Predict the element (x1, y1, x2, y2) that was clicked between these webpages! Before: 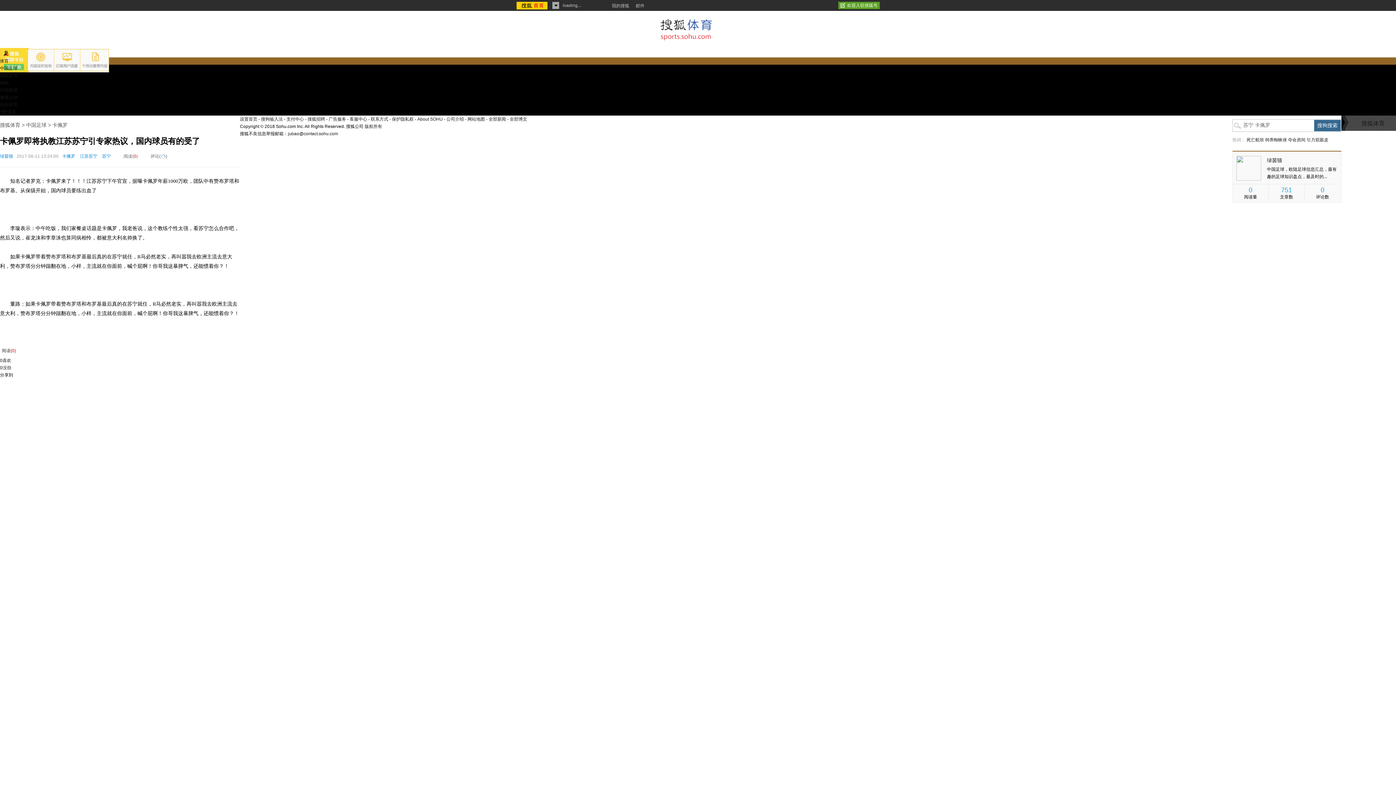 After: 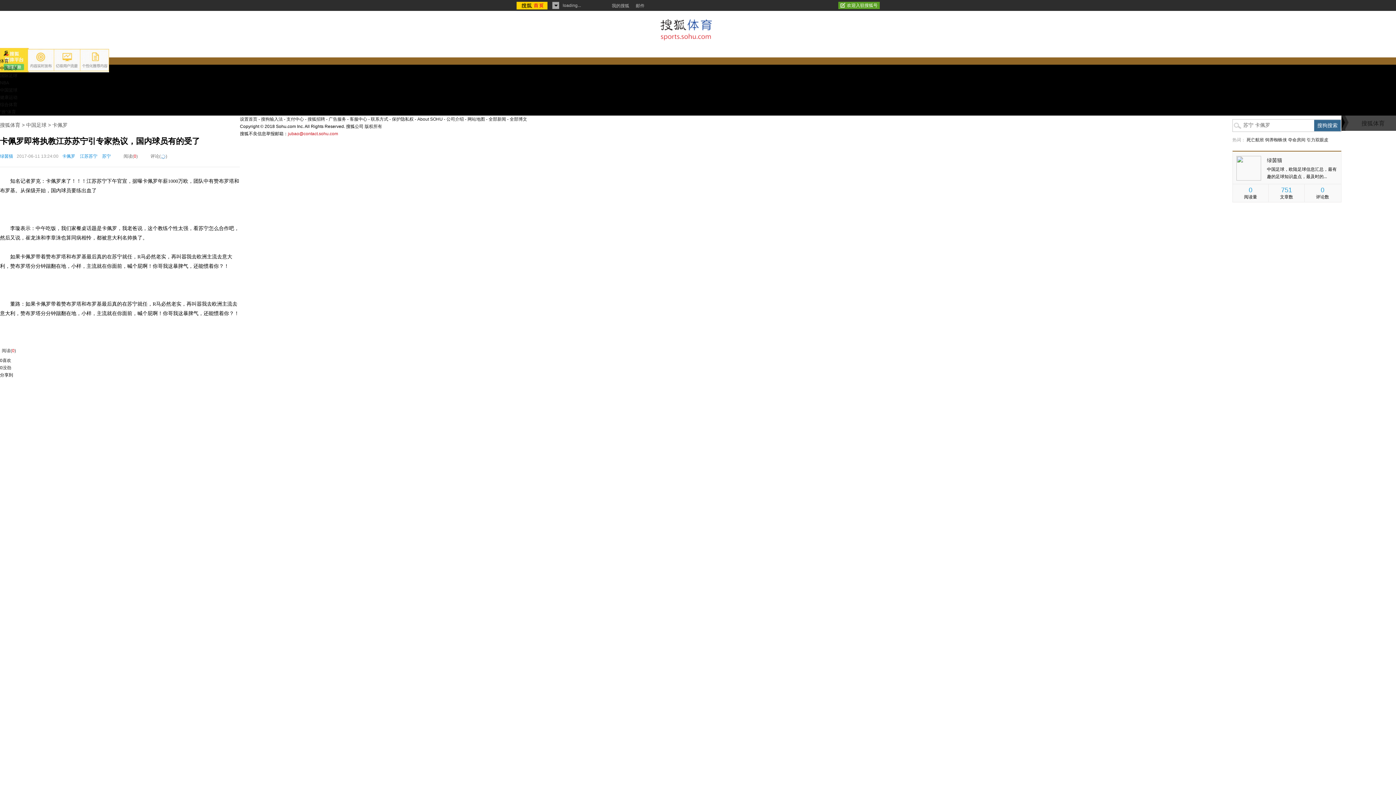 Action: label: jubao@contact.sohu.com bbox: (288, 131, 338, 136)